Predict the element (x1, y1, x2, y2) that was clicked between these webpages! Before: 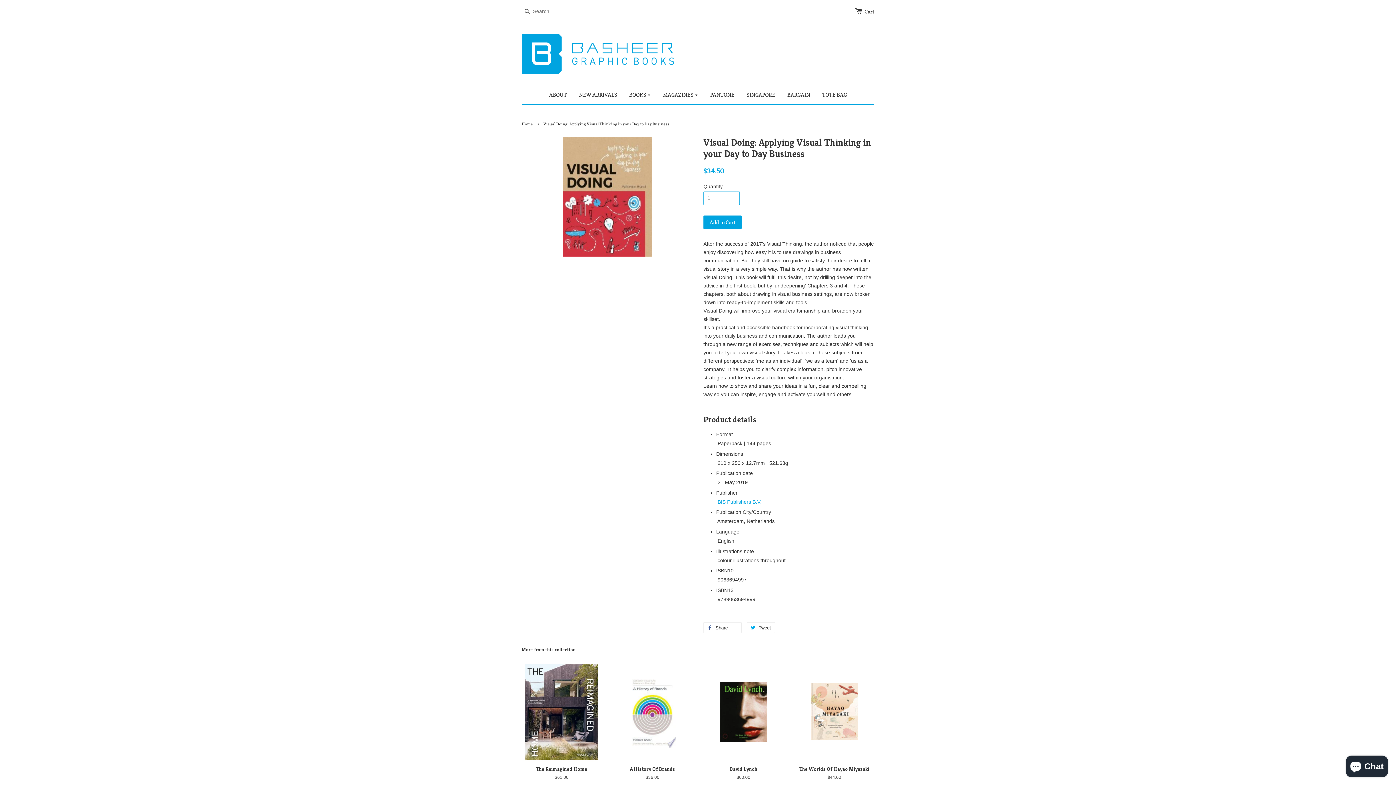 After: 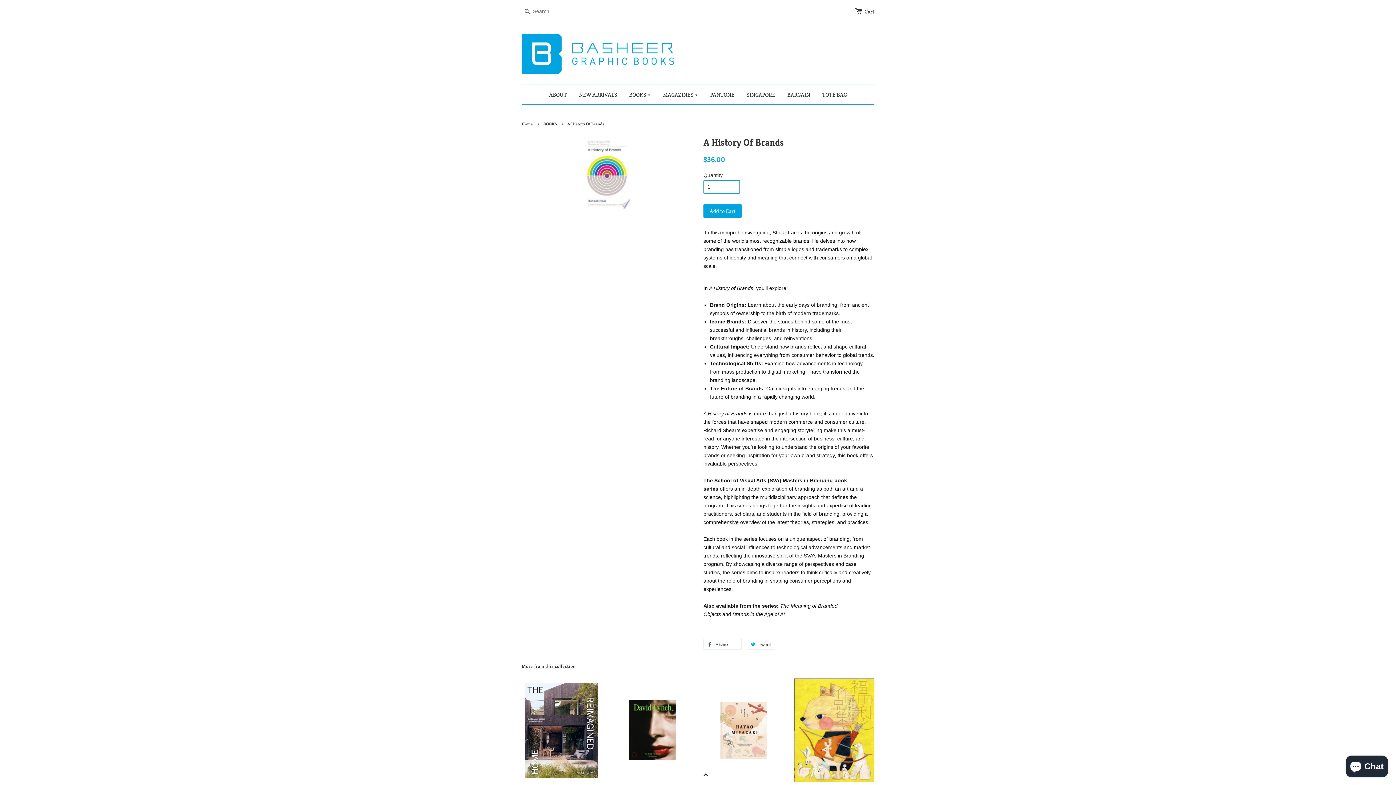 Action: label: A History Of Brands

$36.00 bbox: (612, 661, 692, 793)